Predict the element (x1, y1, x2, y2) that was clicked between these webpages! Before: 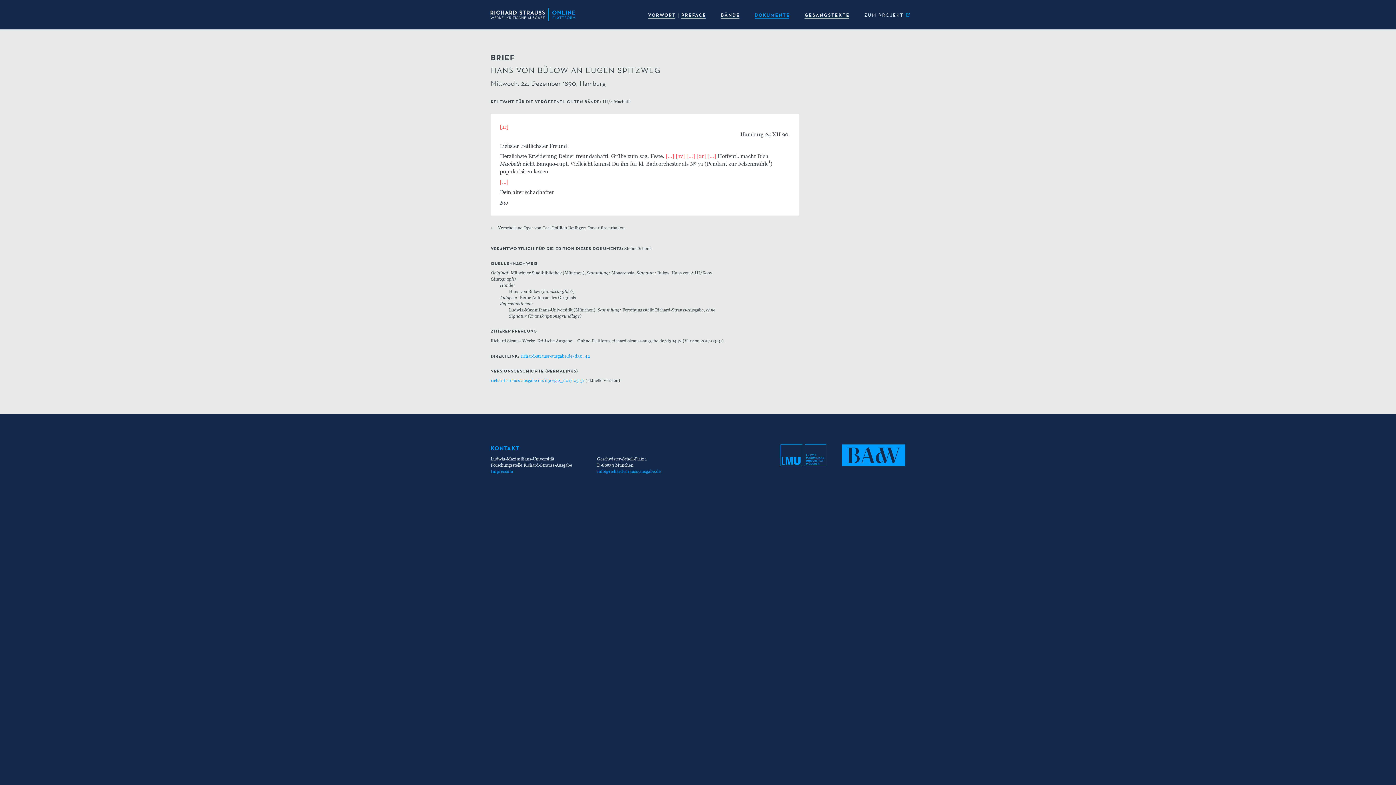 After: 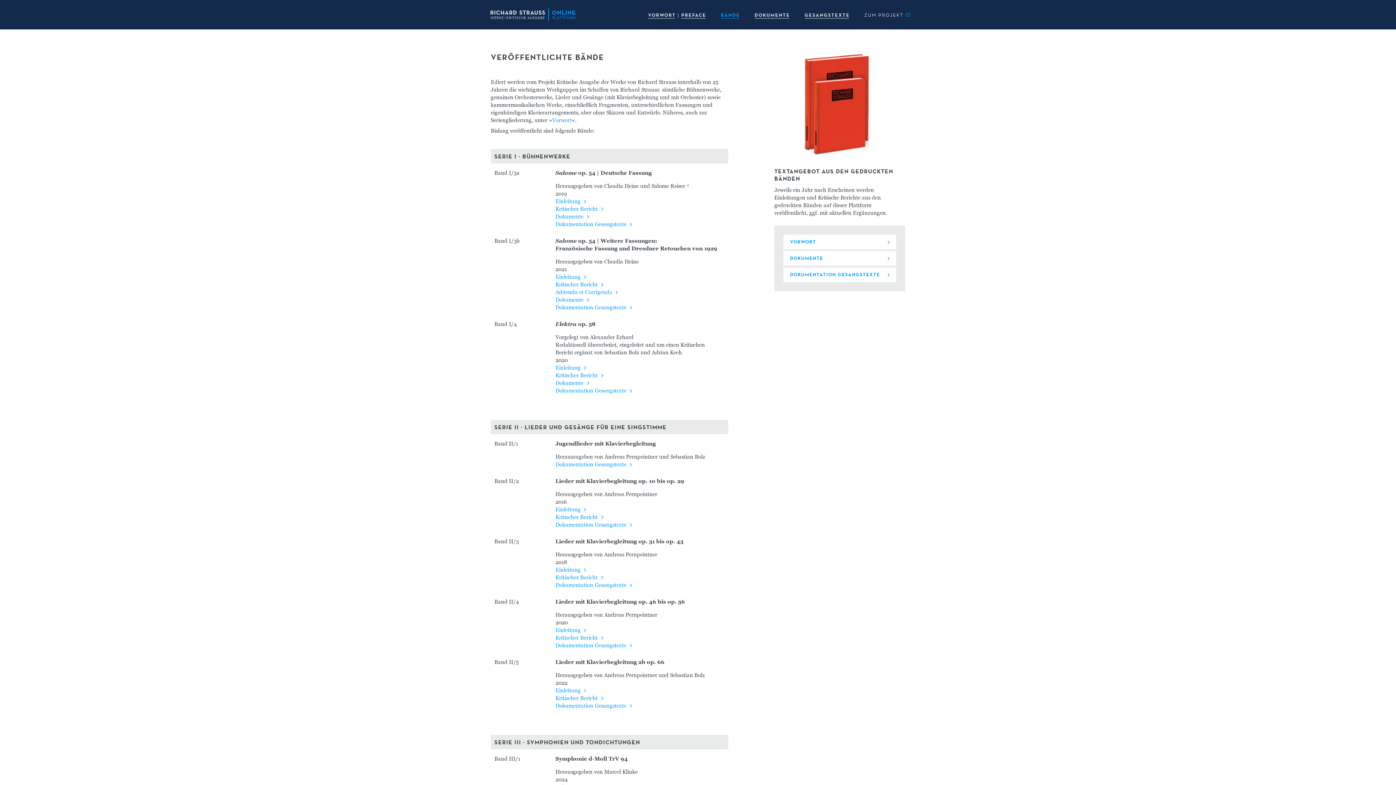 Action: bbox: (713, 0, 747, 29) label: BÄNDE